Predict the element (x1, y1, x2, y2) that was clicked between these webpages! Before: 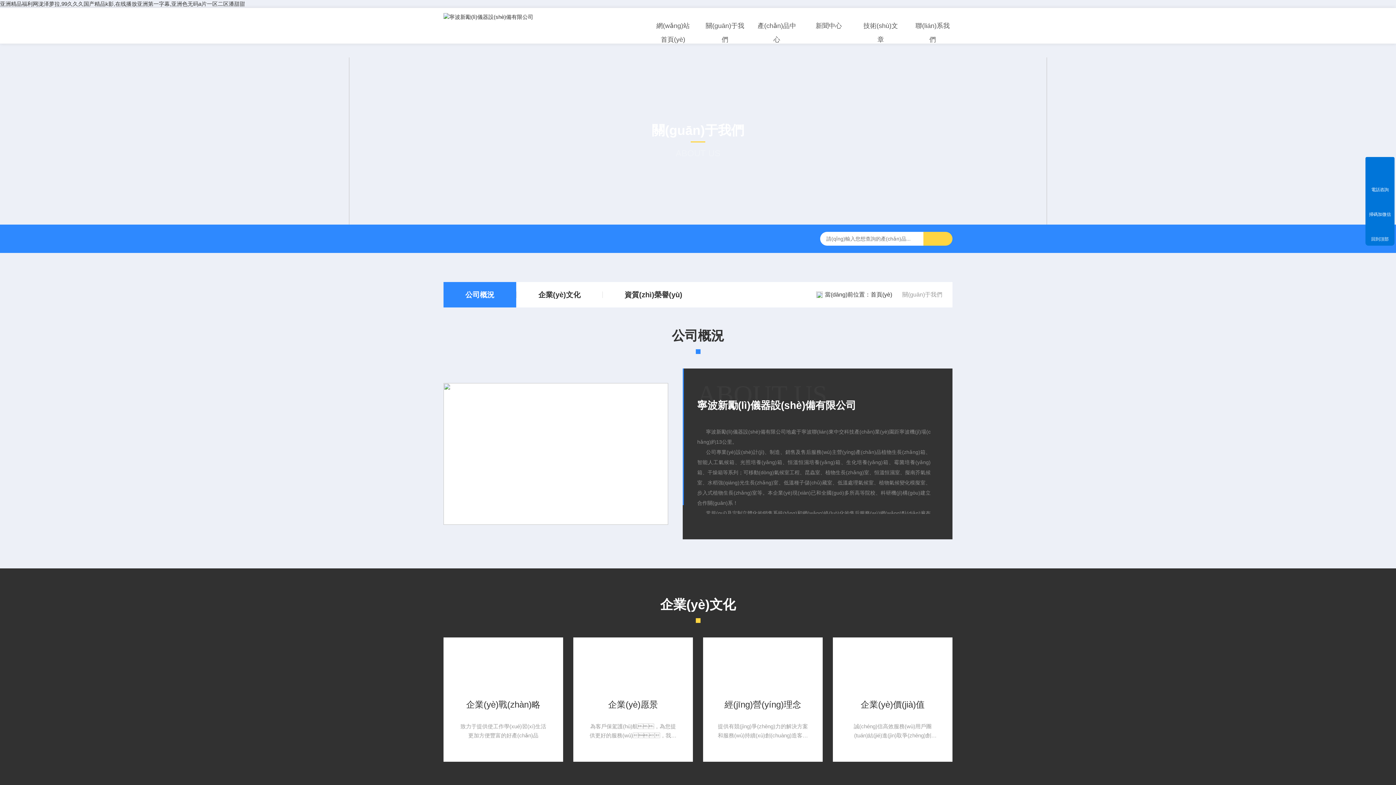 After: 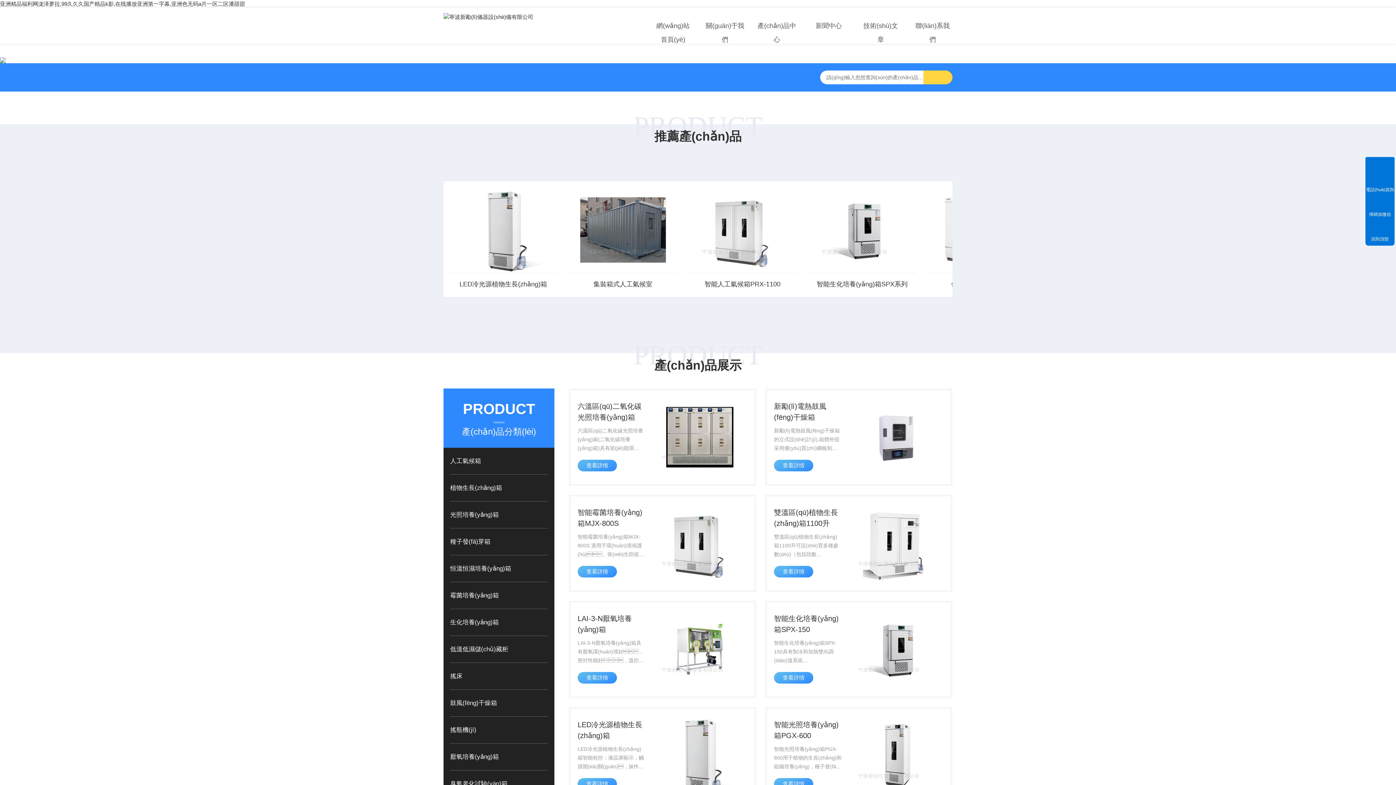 Action: bbox: (653, 18, 693, 46) label: 網(wǎng)站首頁(yè)